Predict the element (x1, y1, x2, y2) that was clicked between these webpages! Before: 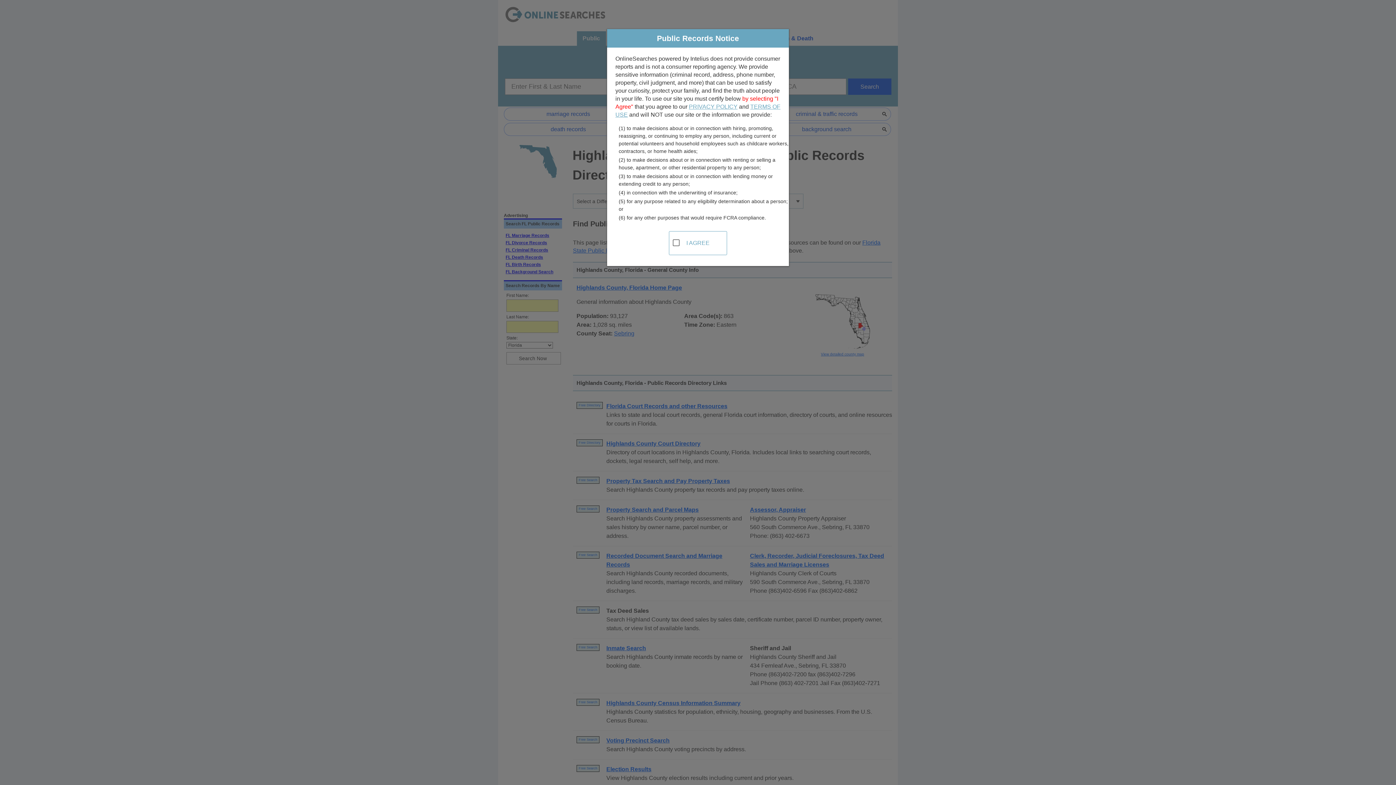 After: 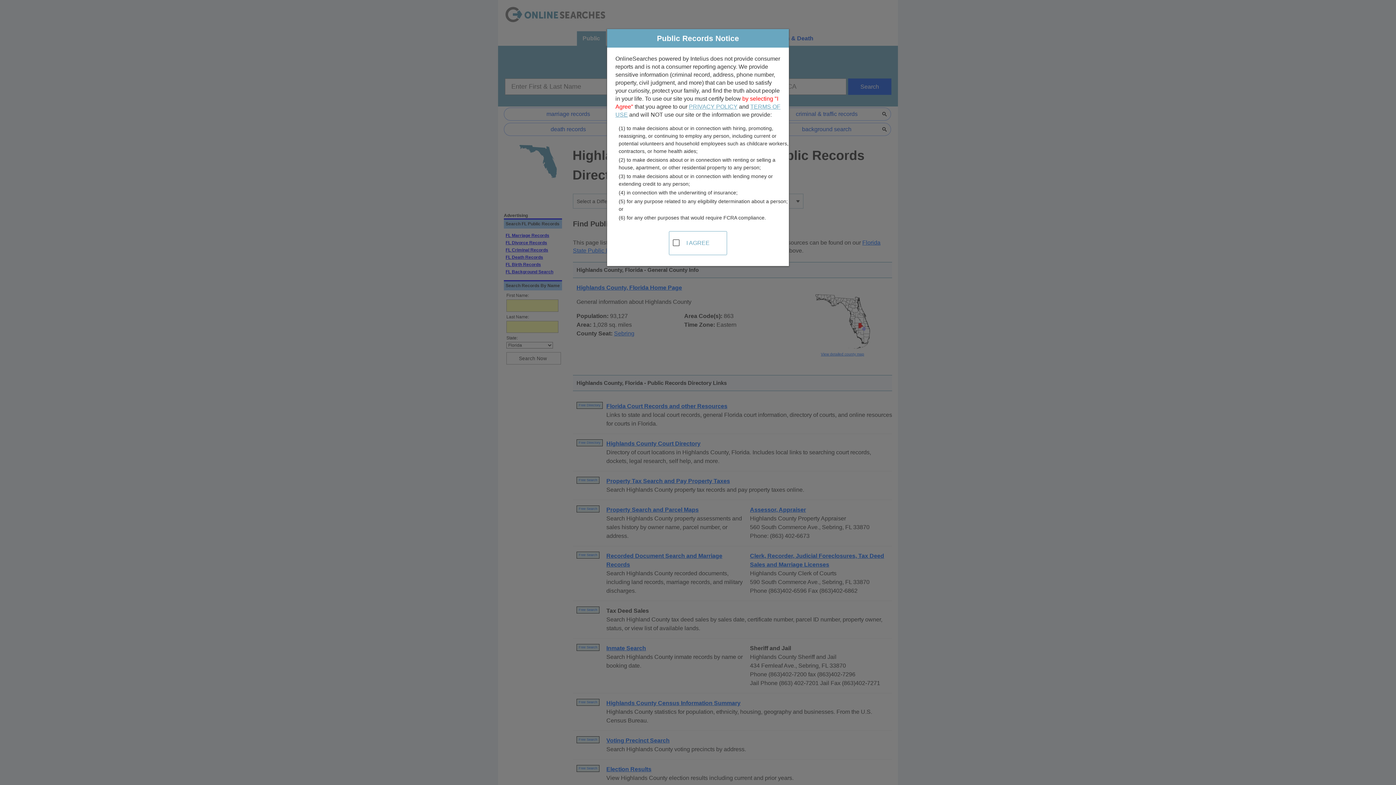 Action: label: PRIVACY POLICY bbox: (689, 103, 737, 109)